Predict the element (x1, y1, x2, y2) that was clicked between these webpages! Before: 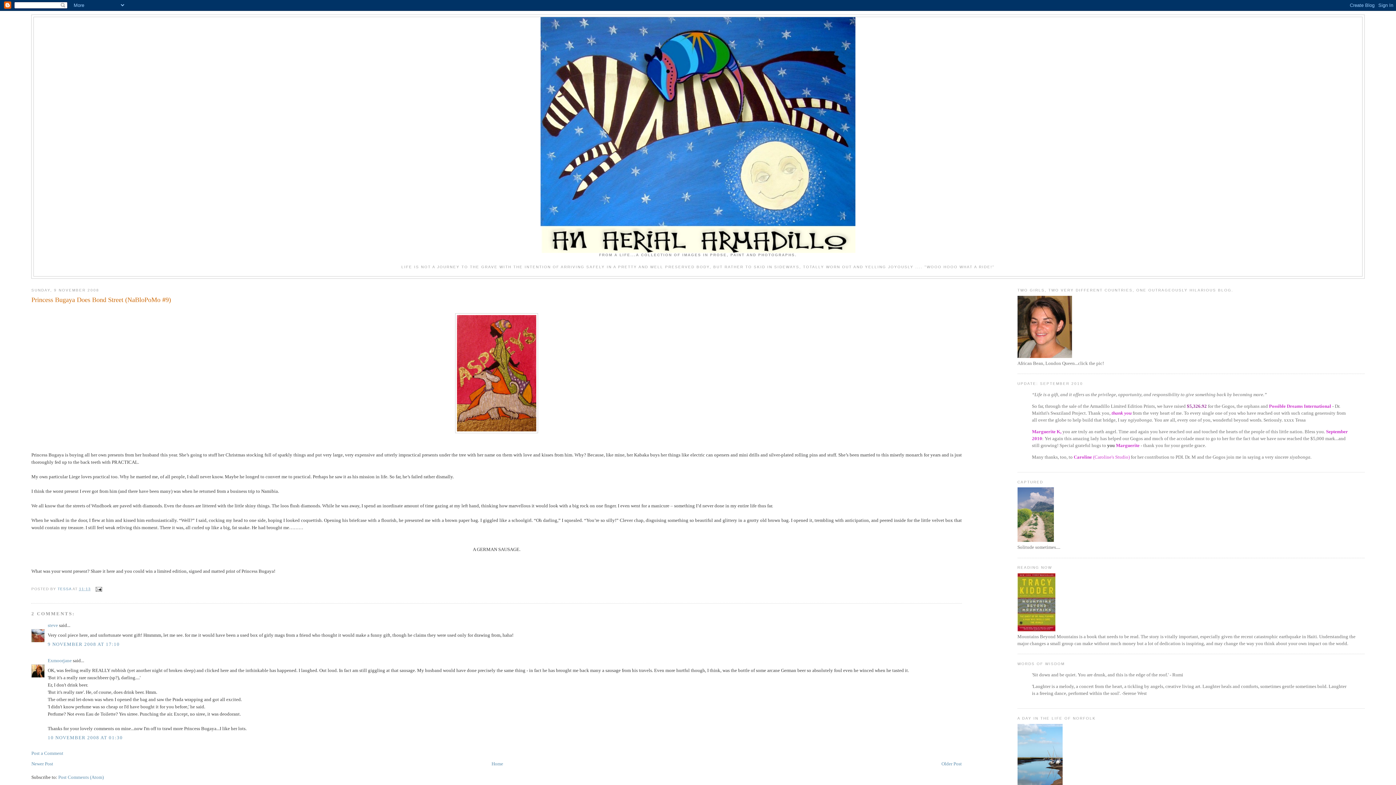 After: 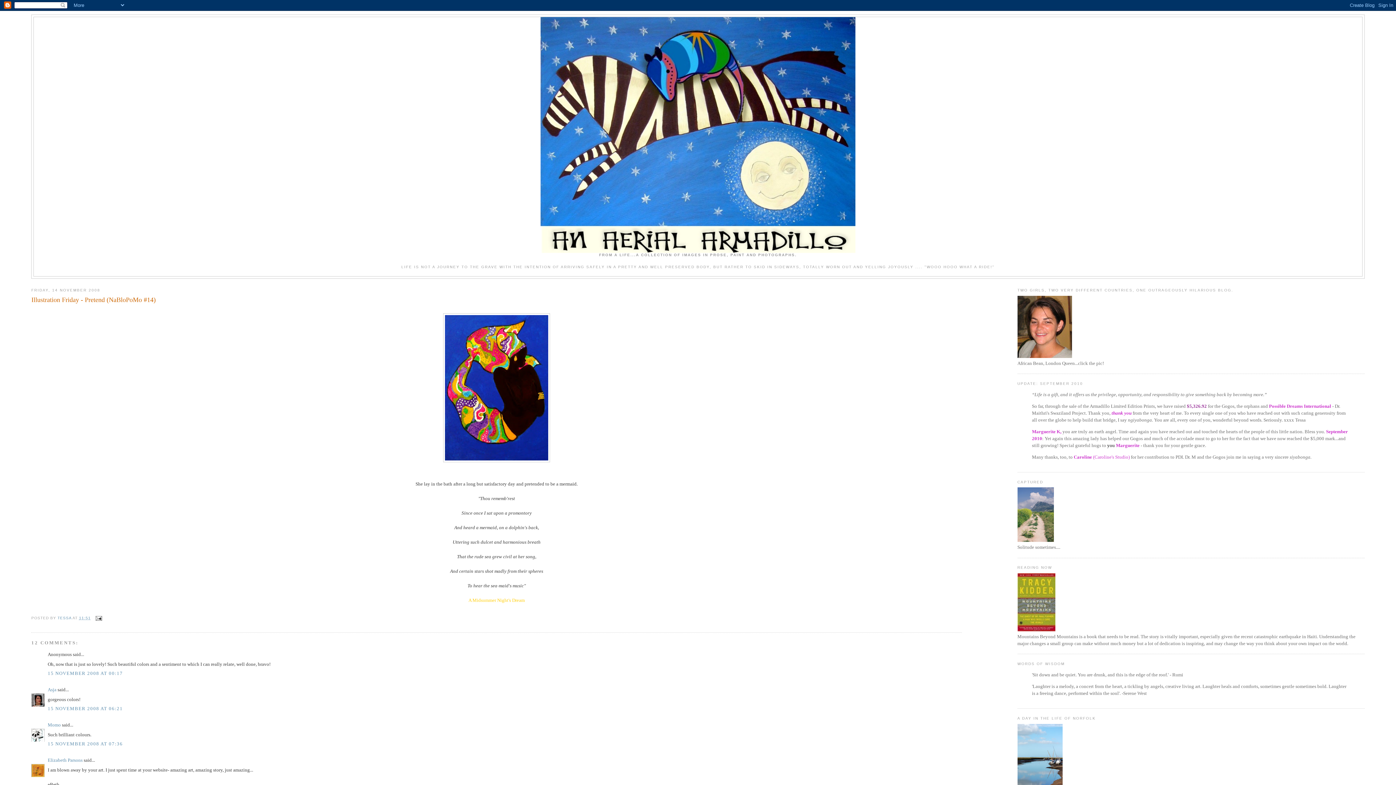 Action: bbox: (31, 761, 53, 766) label: Newer Post